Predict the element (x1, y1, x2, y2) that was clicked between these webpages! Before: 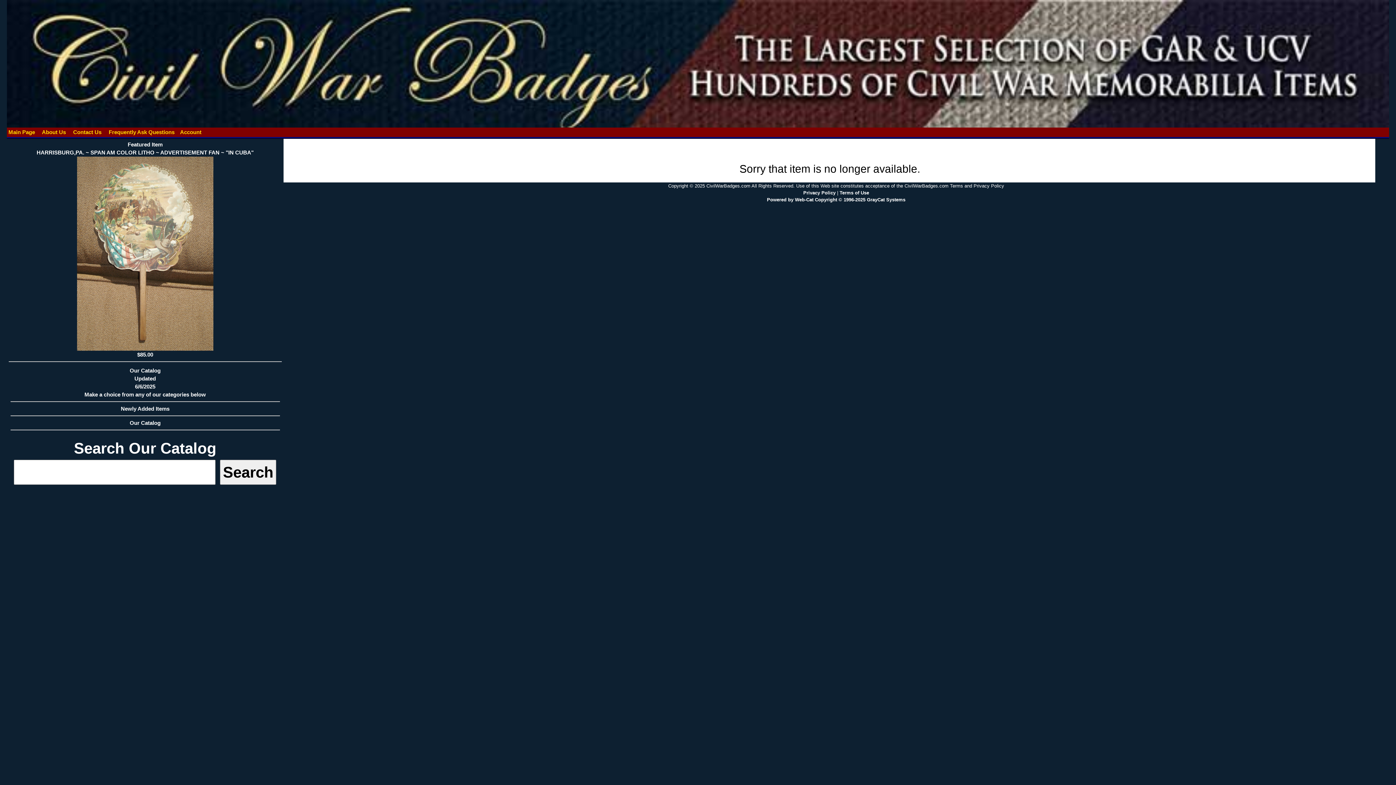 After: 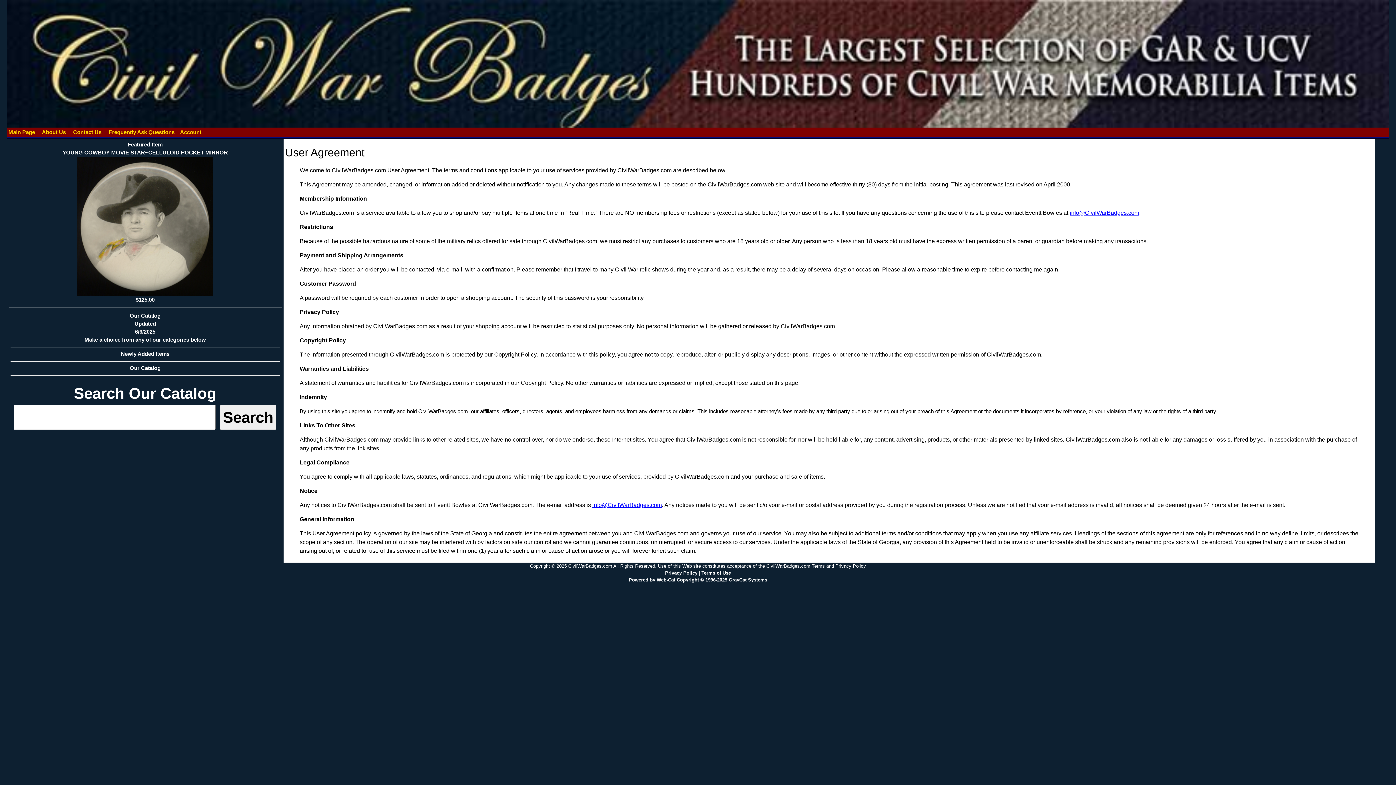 Action: label: Privacy Policy bbox: (803, 190, 835, 195)